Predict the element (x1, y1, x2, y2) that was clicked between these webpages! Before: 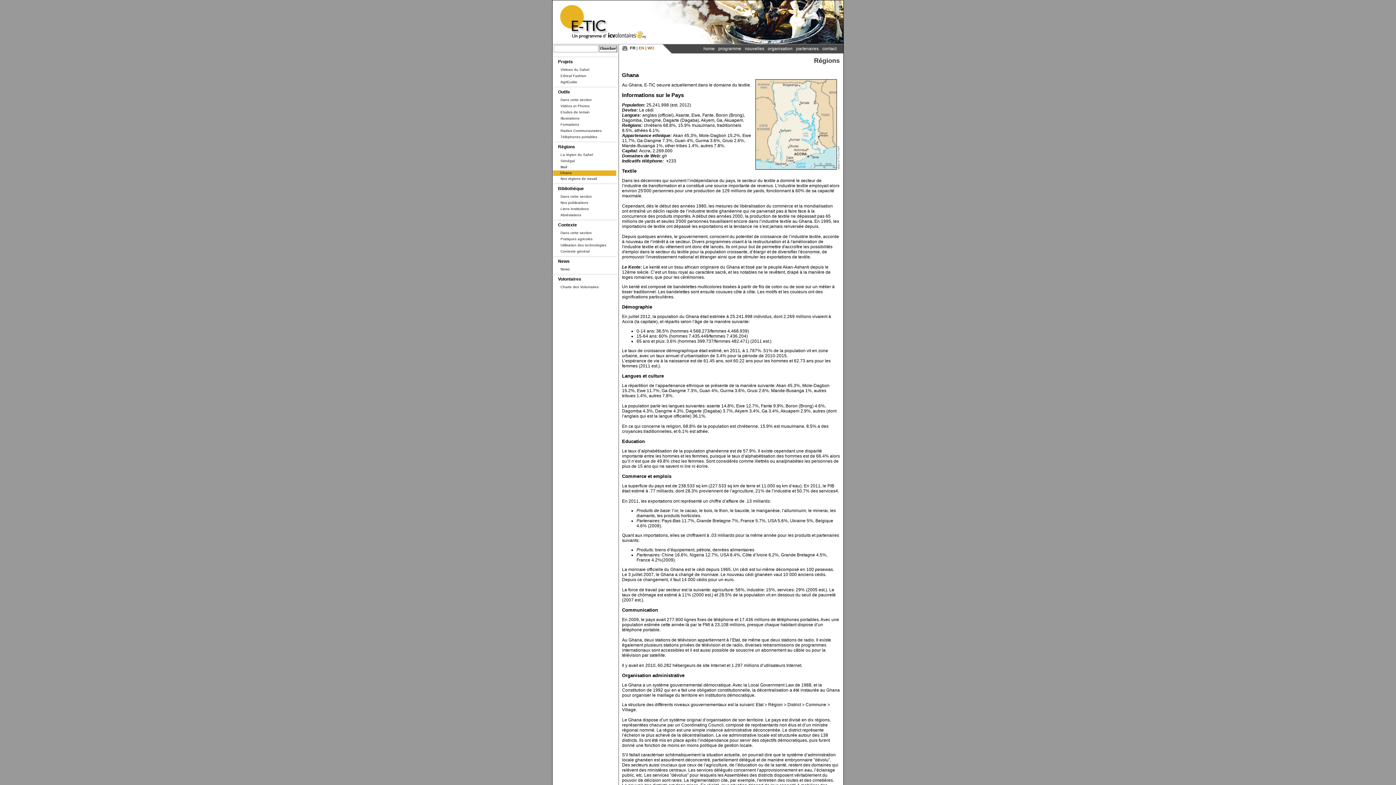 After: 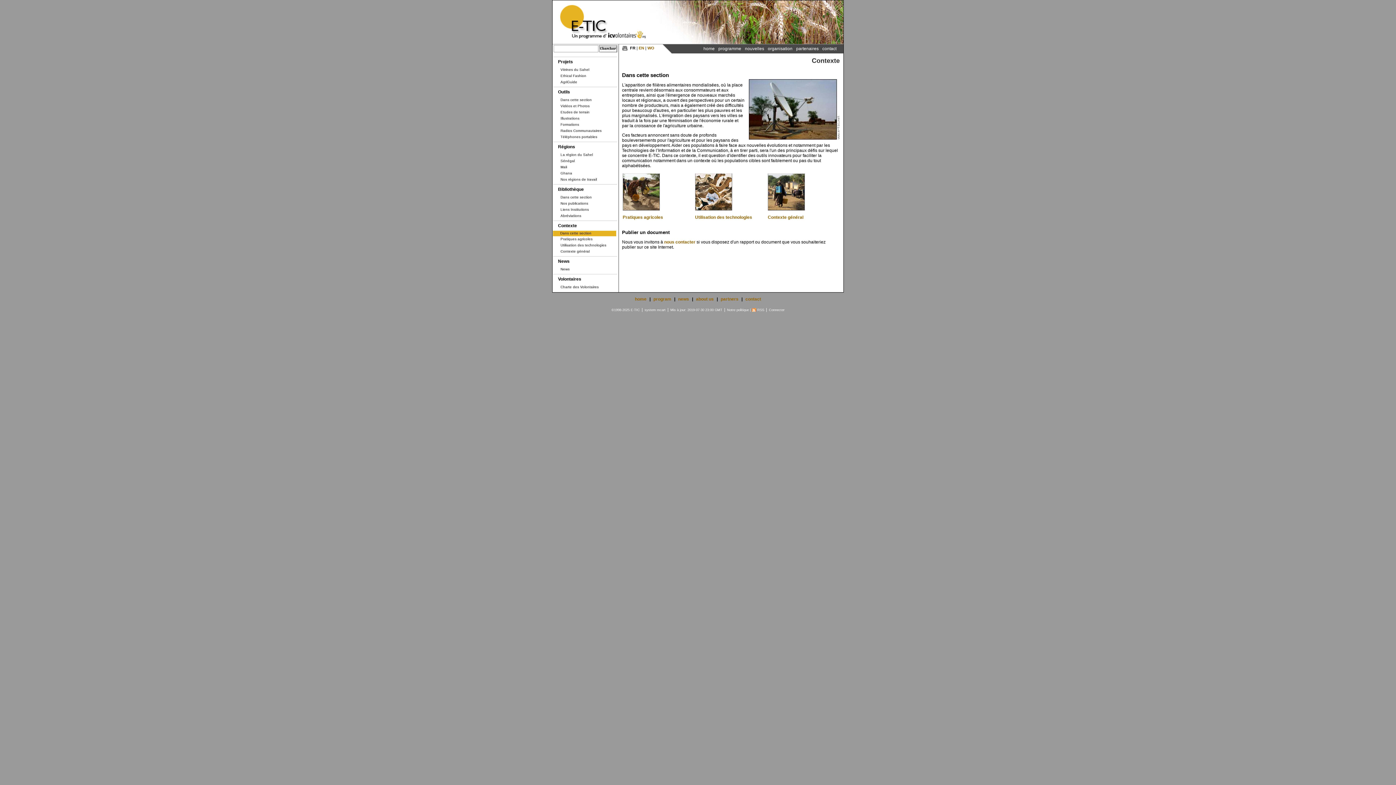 Action: label: Contexte bbox: (553, 220, 617, 230)